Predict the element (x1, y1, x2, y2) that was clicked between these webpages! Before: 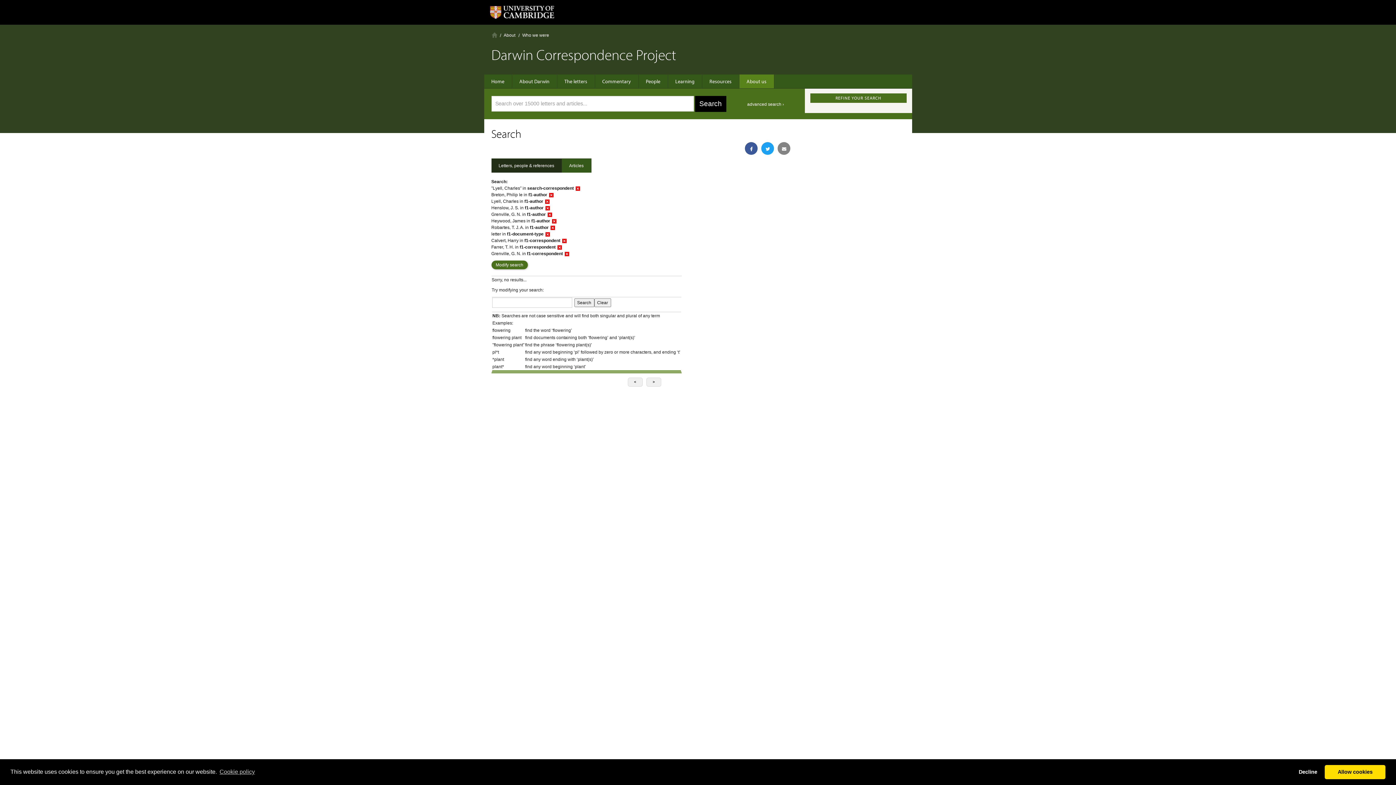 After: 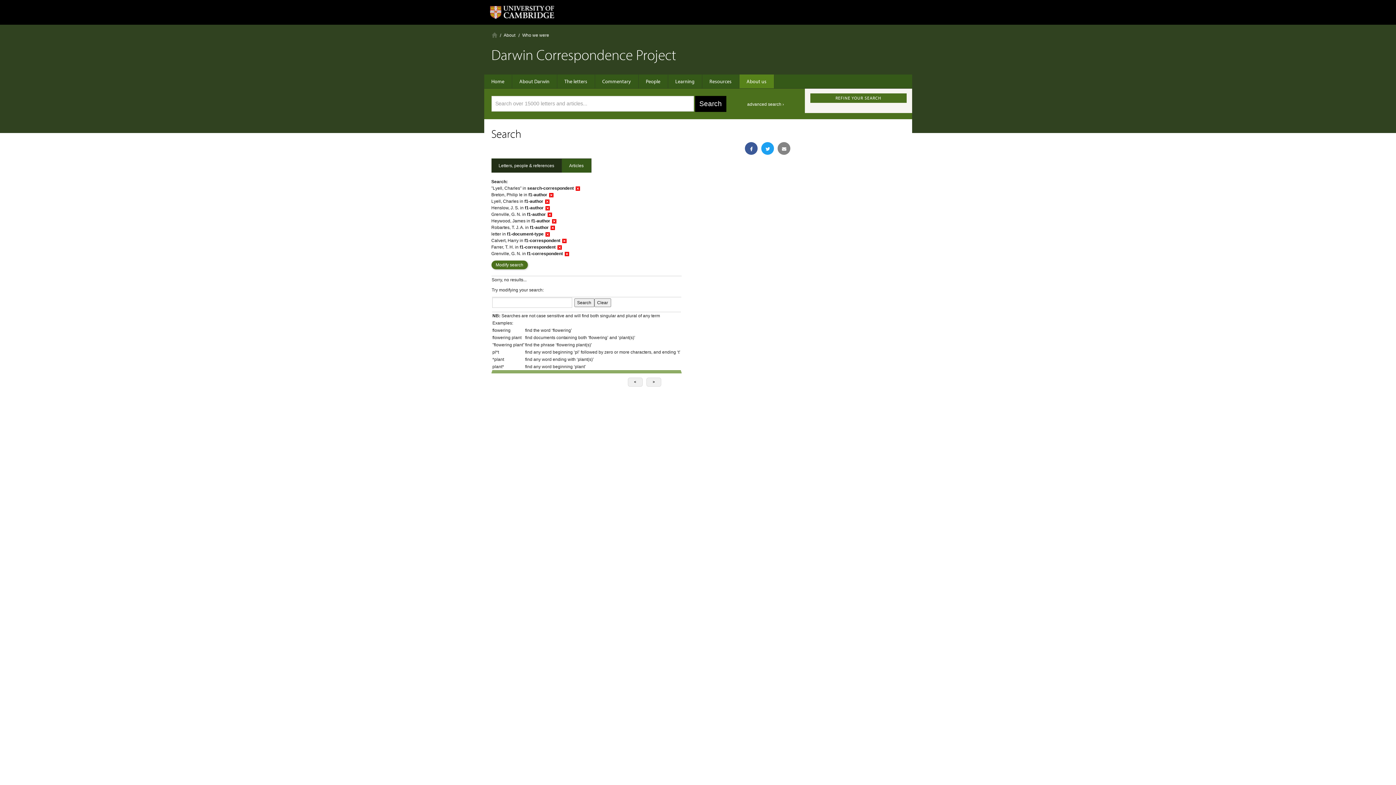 Action: label: deny cookies bbox: (1294, 765, 1322, 779)